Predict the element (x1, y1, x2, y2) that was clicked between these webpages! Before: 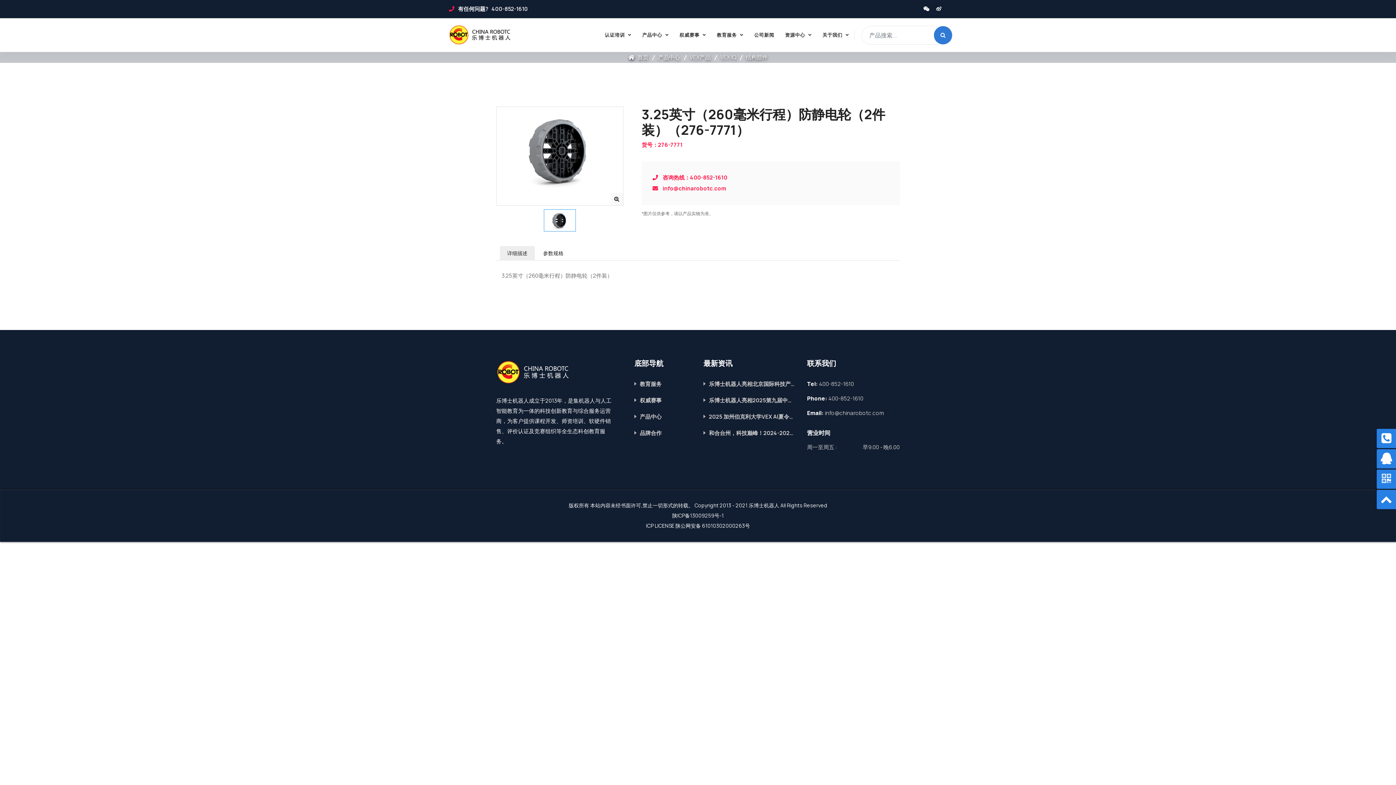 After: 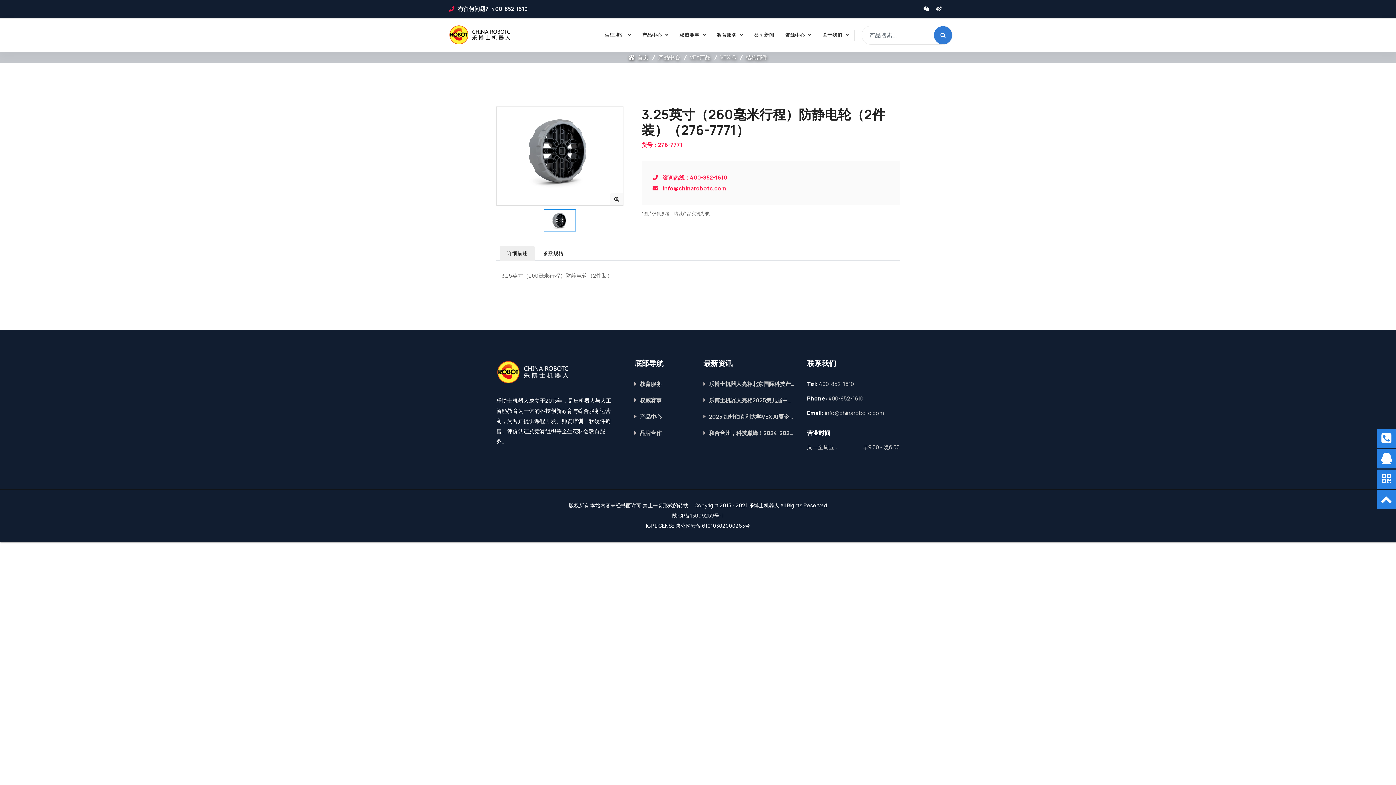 Action: bbox: (672, 512, 724, 519) label: 陕ICP备13009259号-1